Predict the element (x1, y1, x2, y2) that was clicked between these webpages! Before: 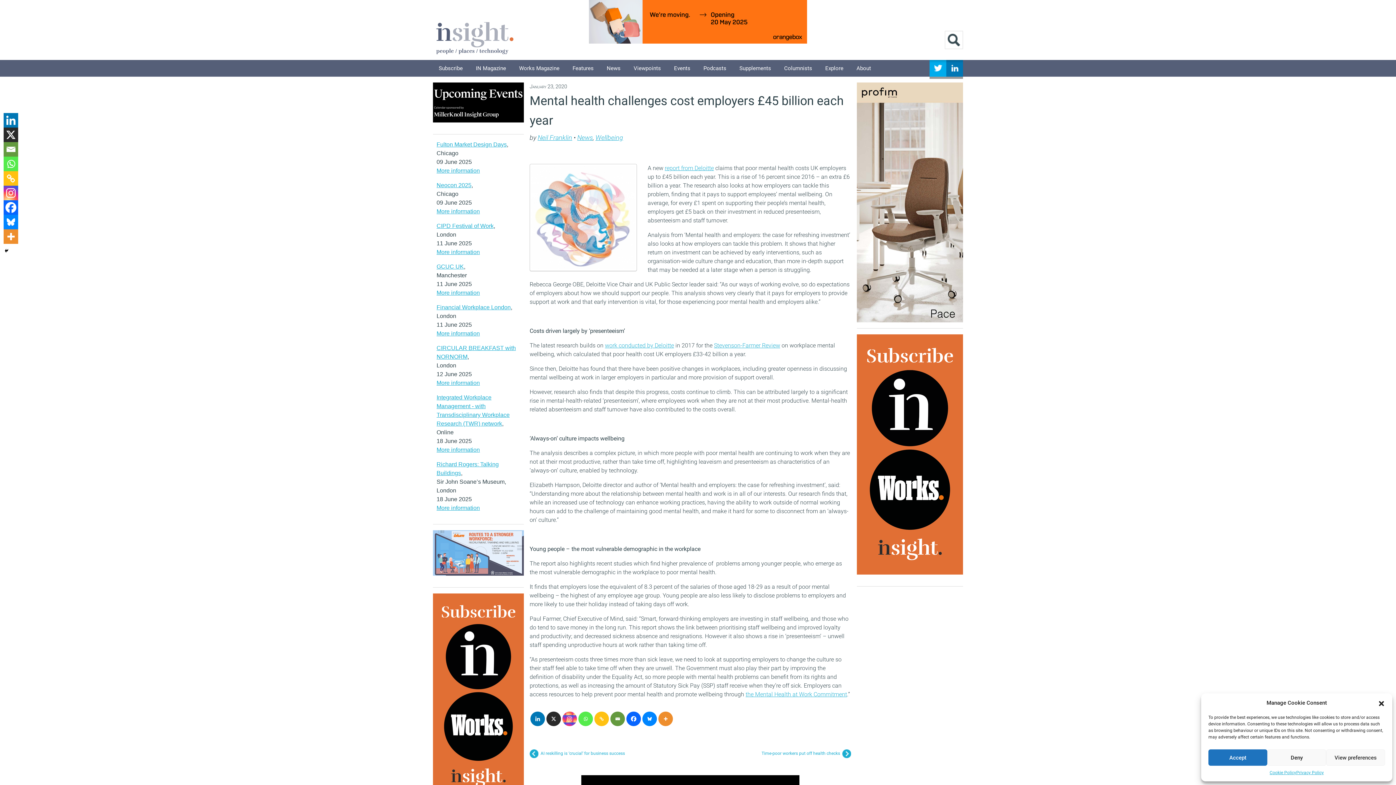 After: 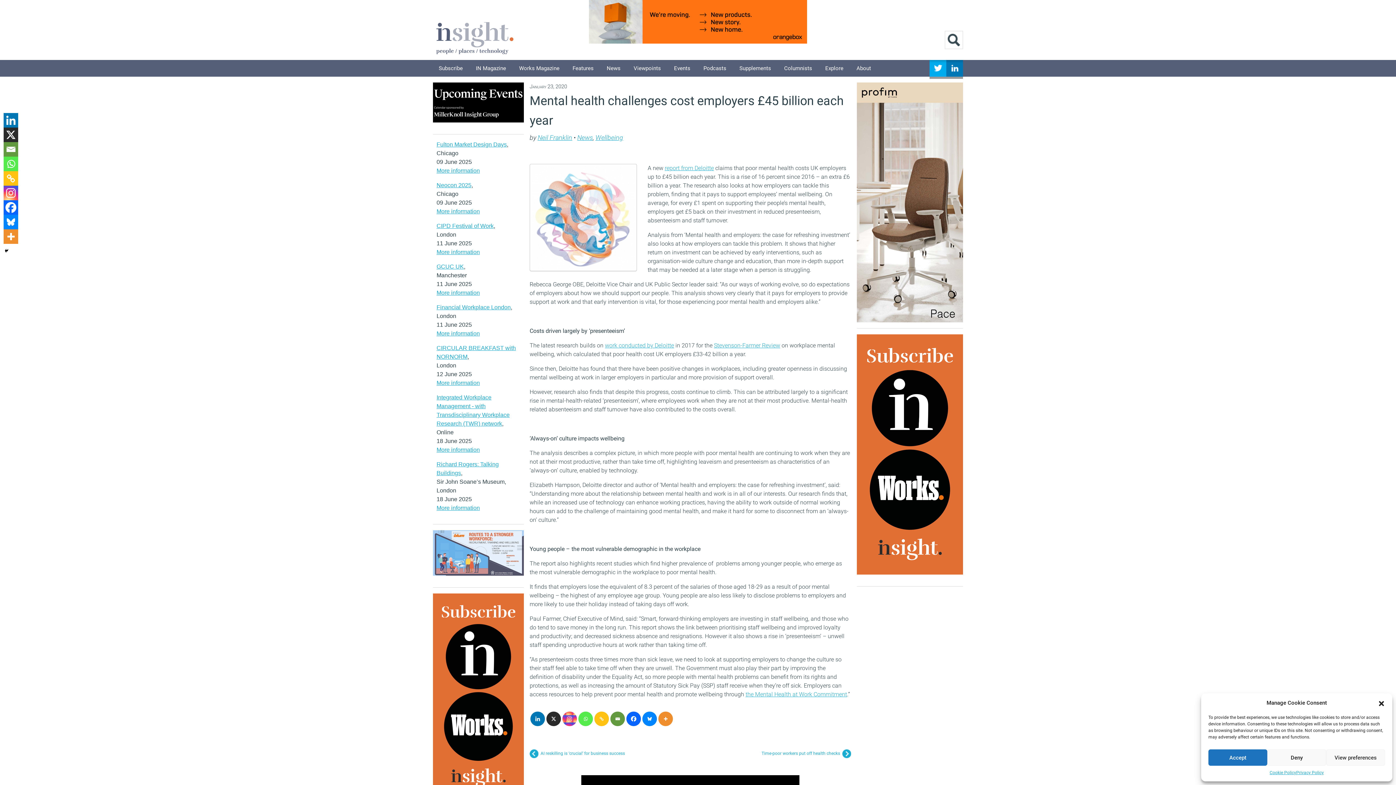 Action: bbox: (436, 330, 480, 336) label: More information